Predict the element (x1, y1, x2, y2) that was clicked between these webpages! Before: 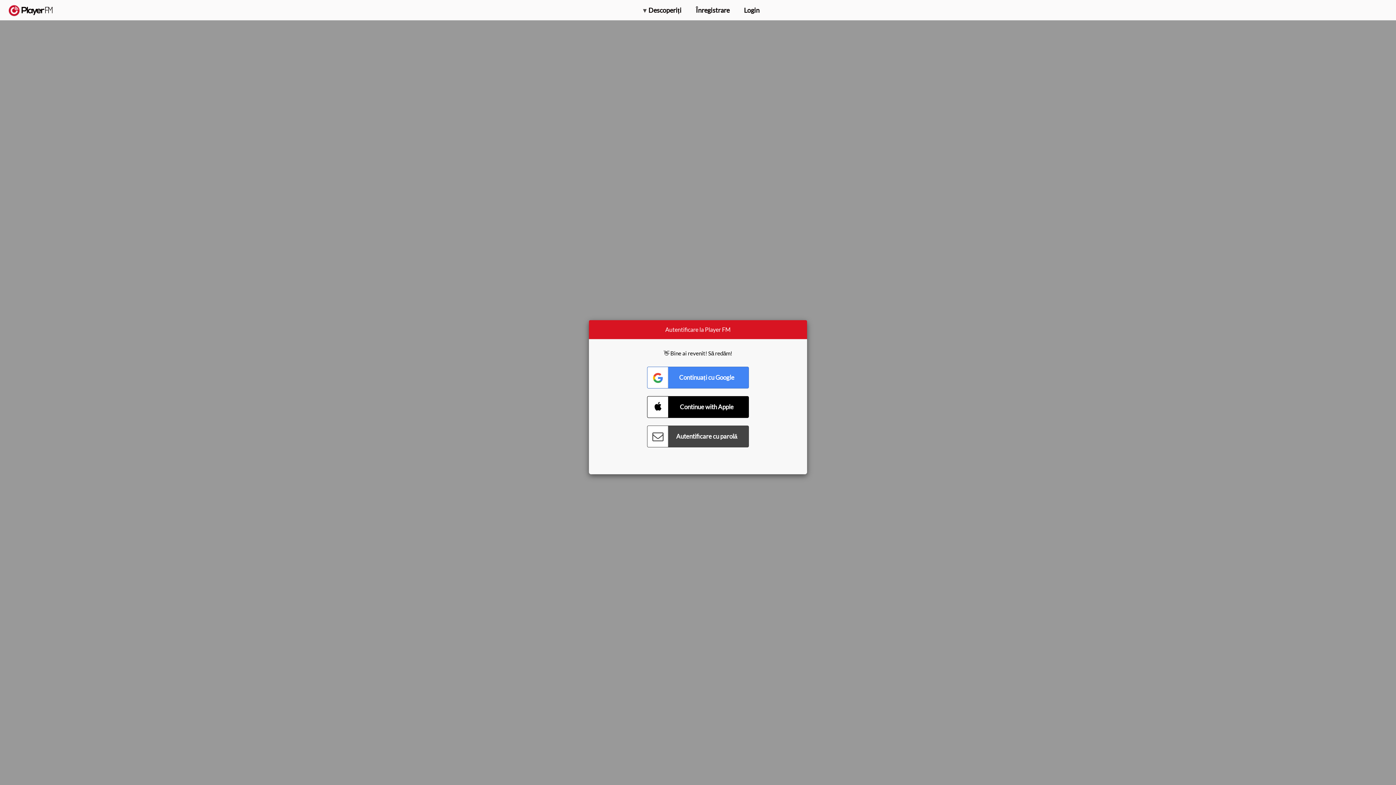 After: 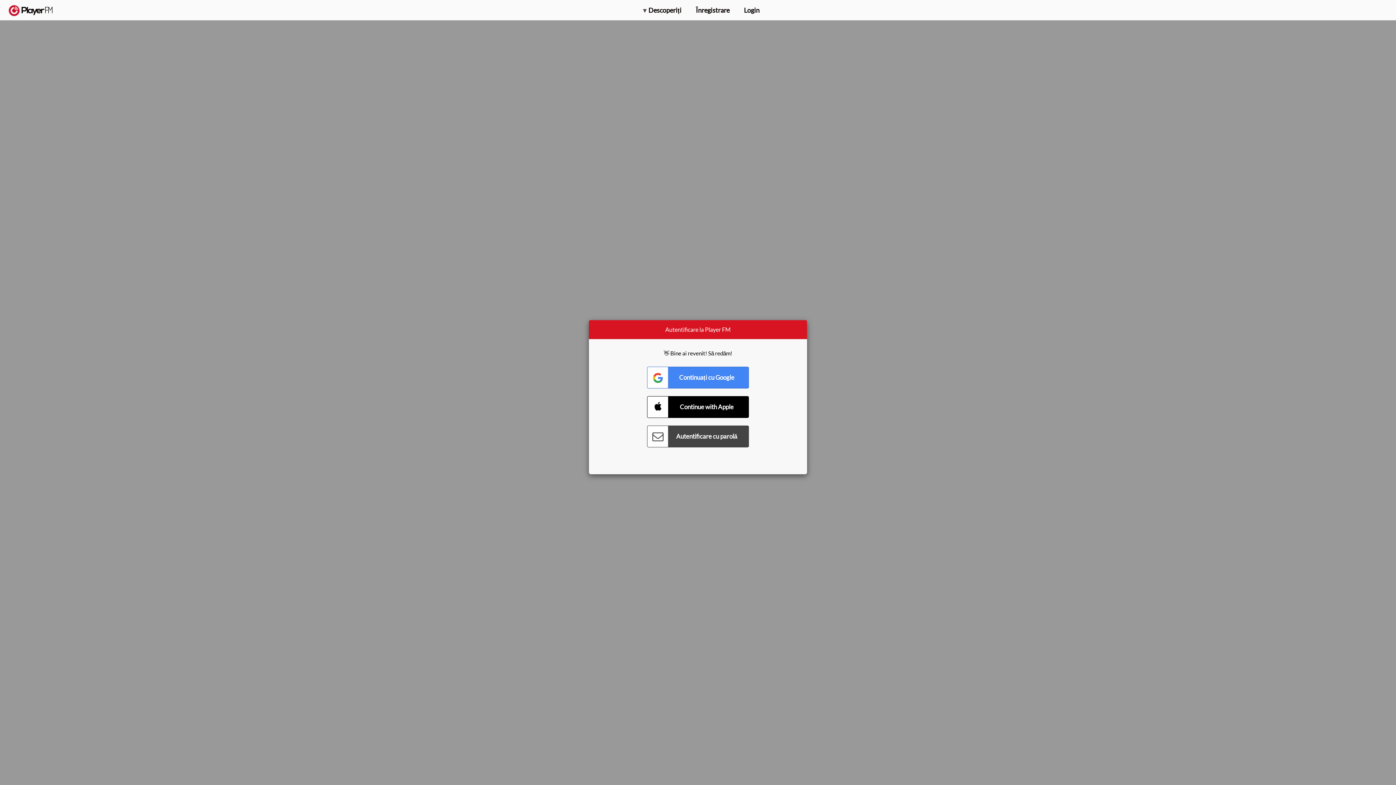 Action: bbox: (1357, 5, 1365, 12) label: Căutare